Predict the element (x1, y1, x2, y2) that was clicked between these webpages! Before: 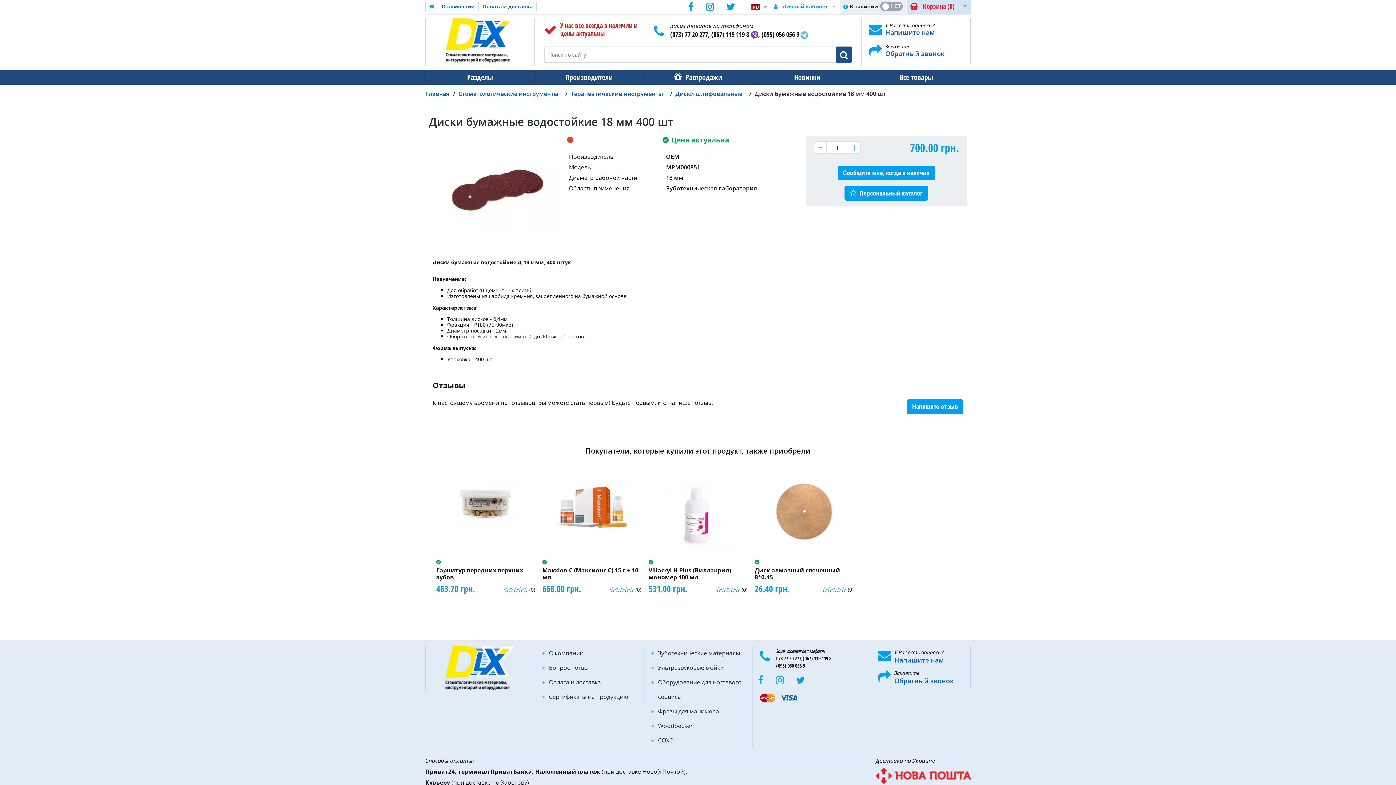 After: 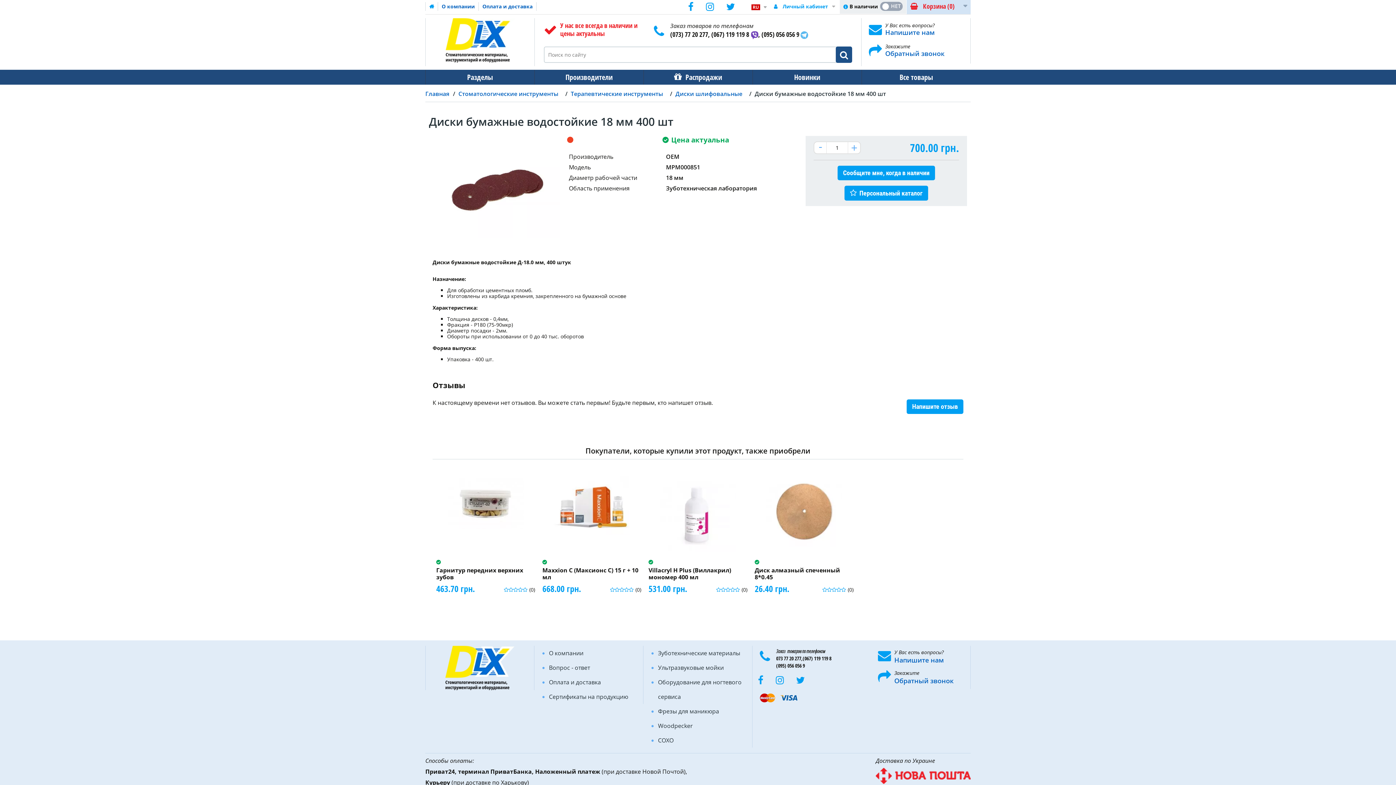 Action: bbox: (722, 2, 738, 11)